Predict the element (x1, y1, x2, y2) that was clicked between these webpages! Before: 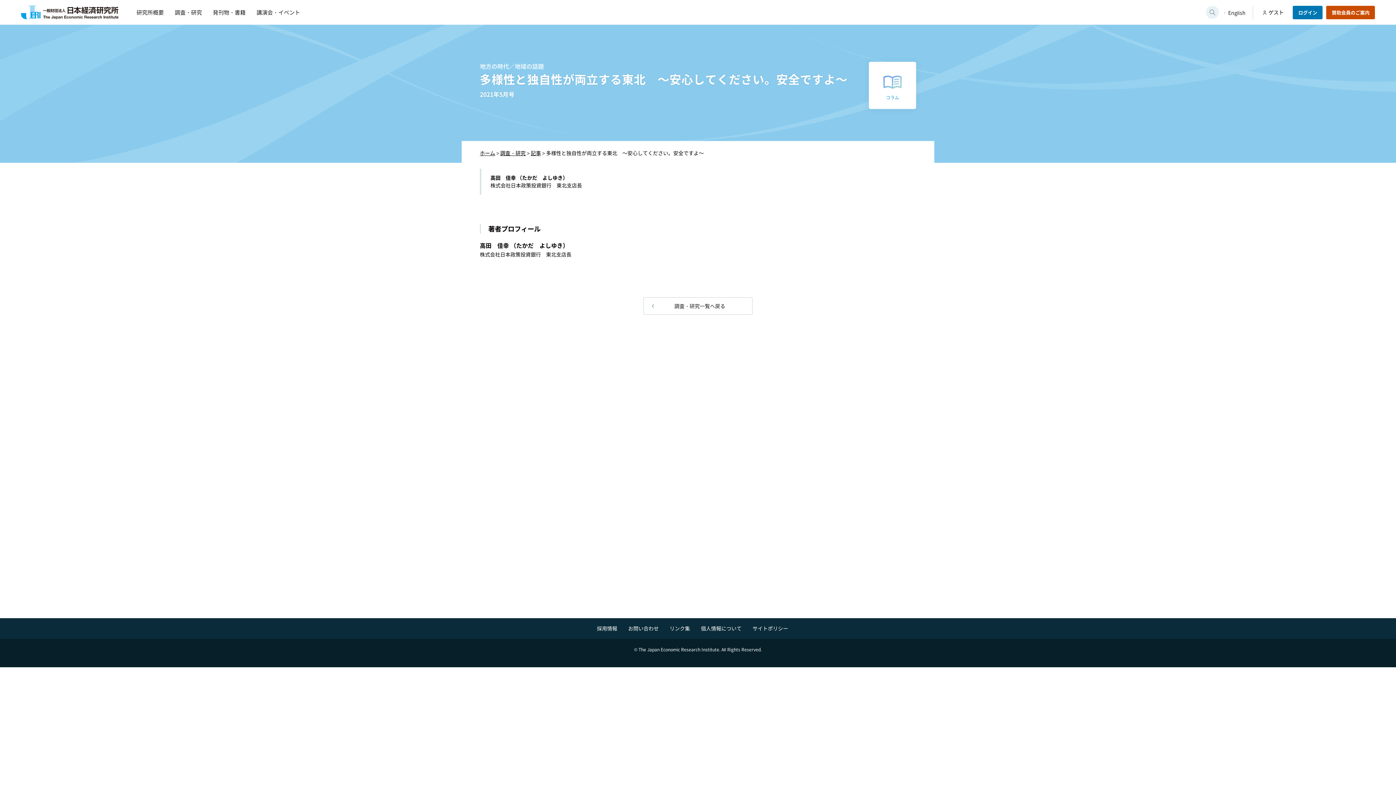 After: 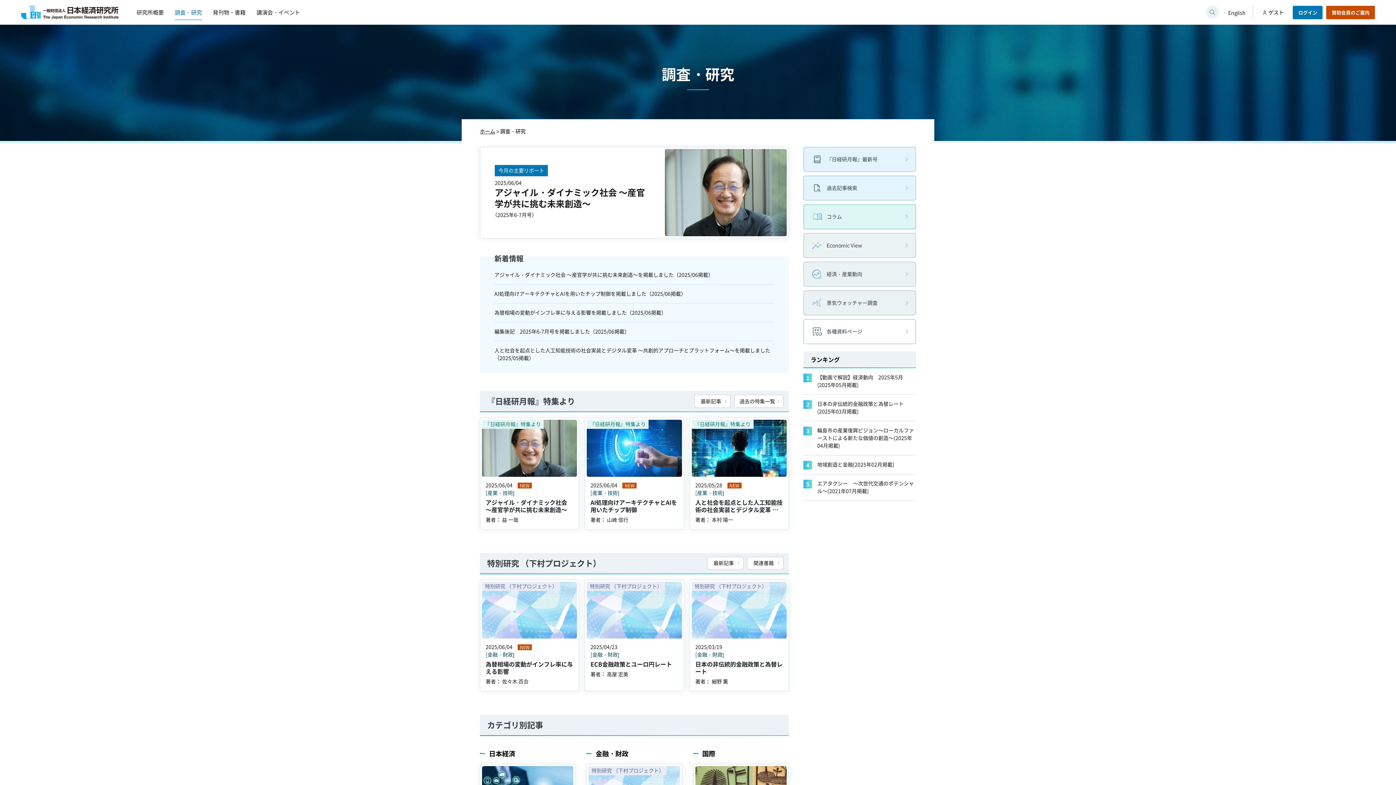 Action: label: 調査・研究 bbox: (174, 8, 202, 16)